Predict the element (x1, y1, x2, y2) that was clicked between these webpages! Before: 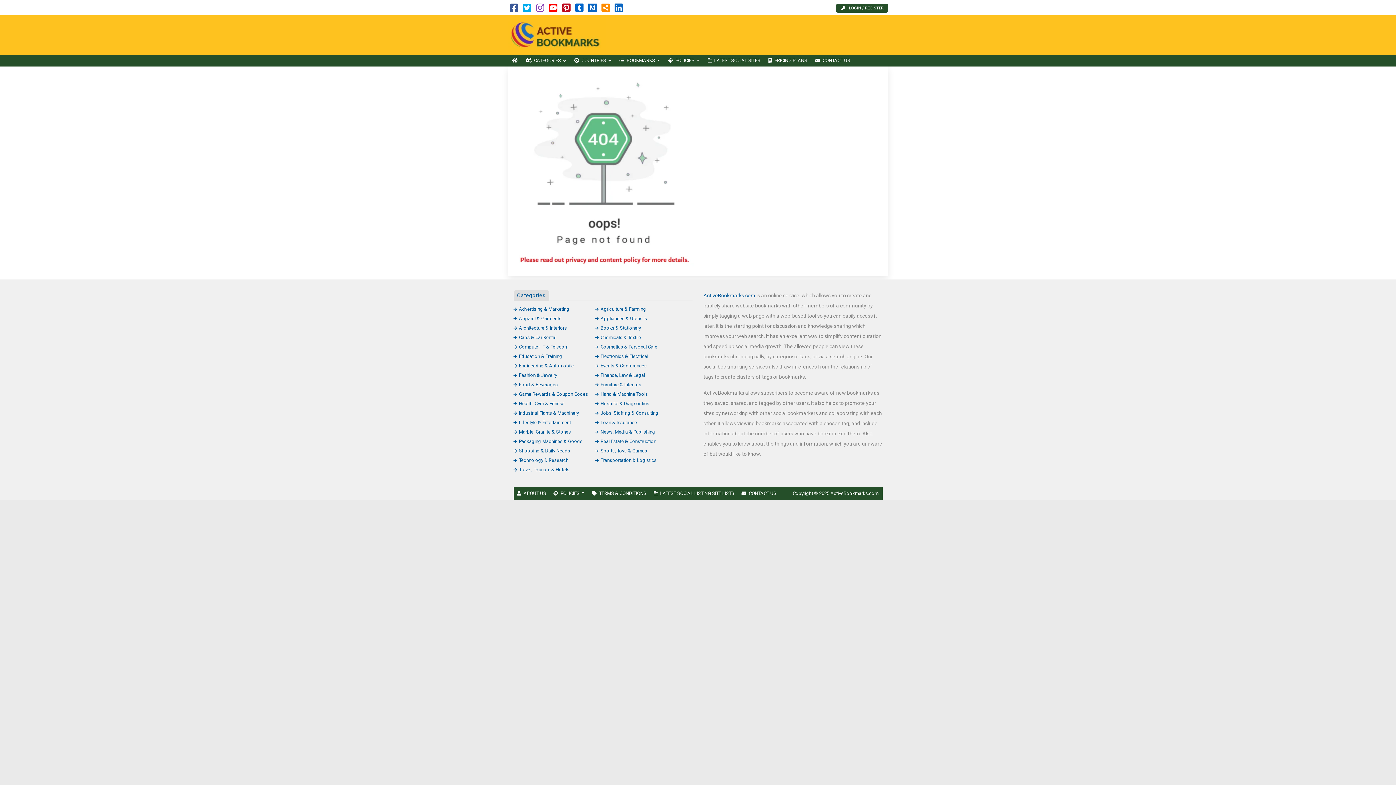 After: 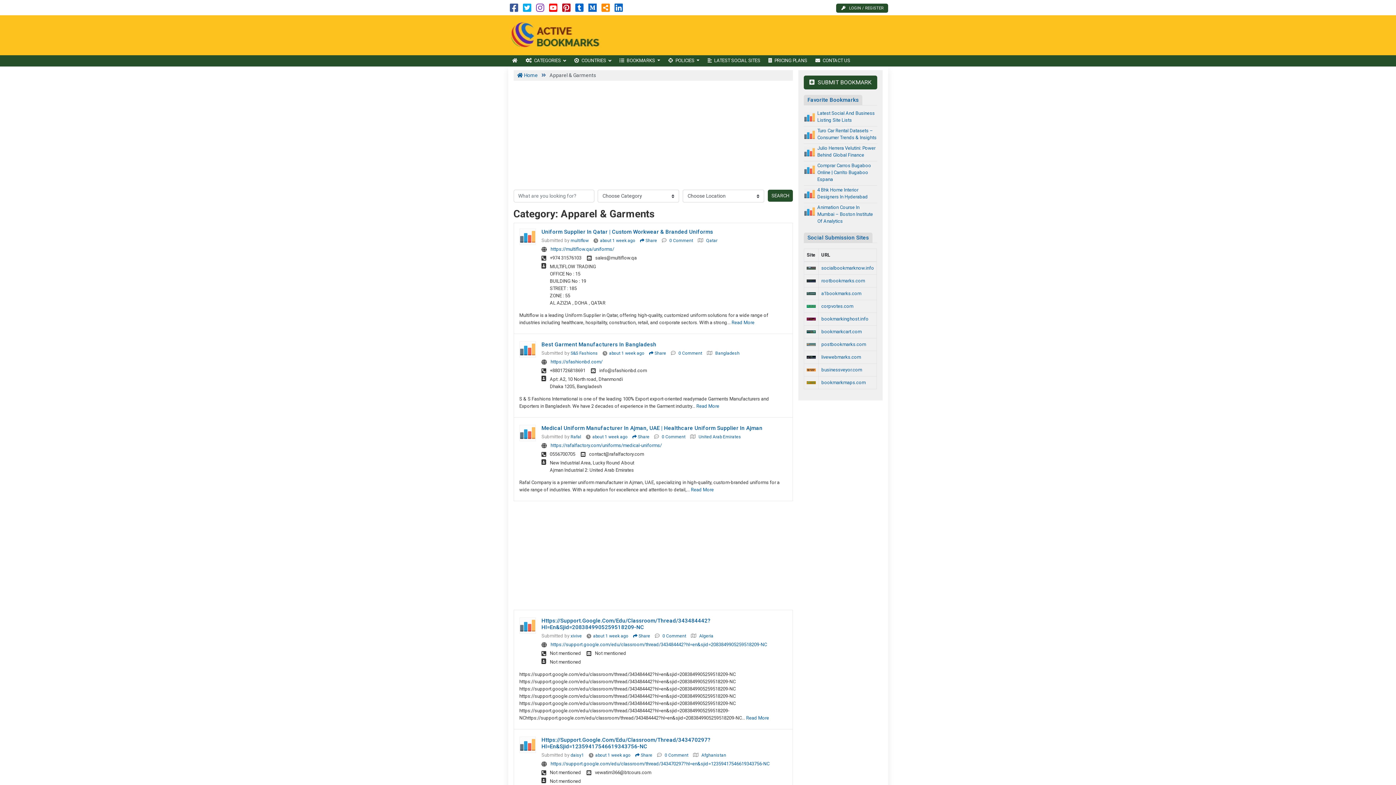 Action: label: Apparel & Garments bbox: (513, 315, 561, 321)